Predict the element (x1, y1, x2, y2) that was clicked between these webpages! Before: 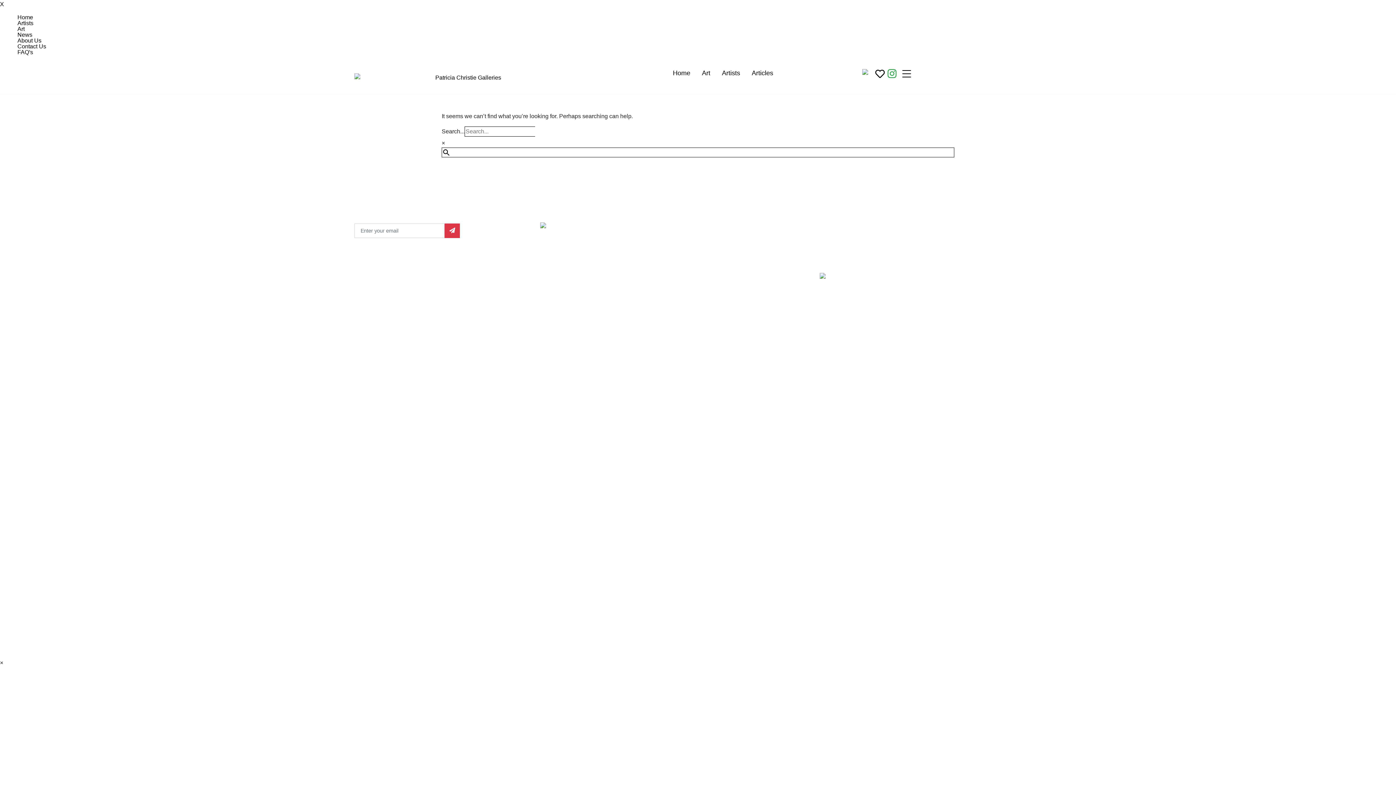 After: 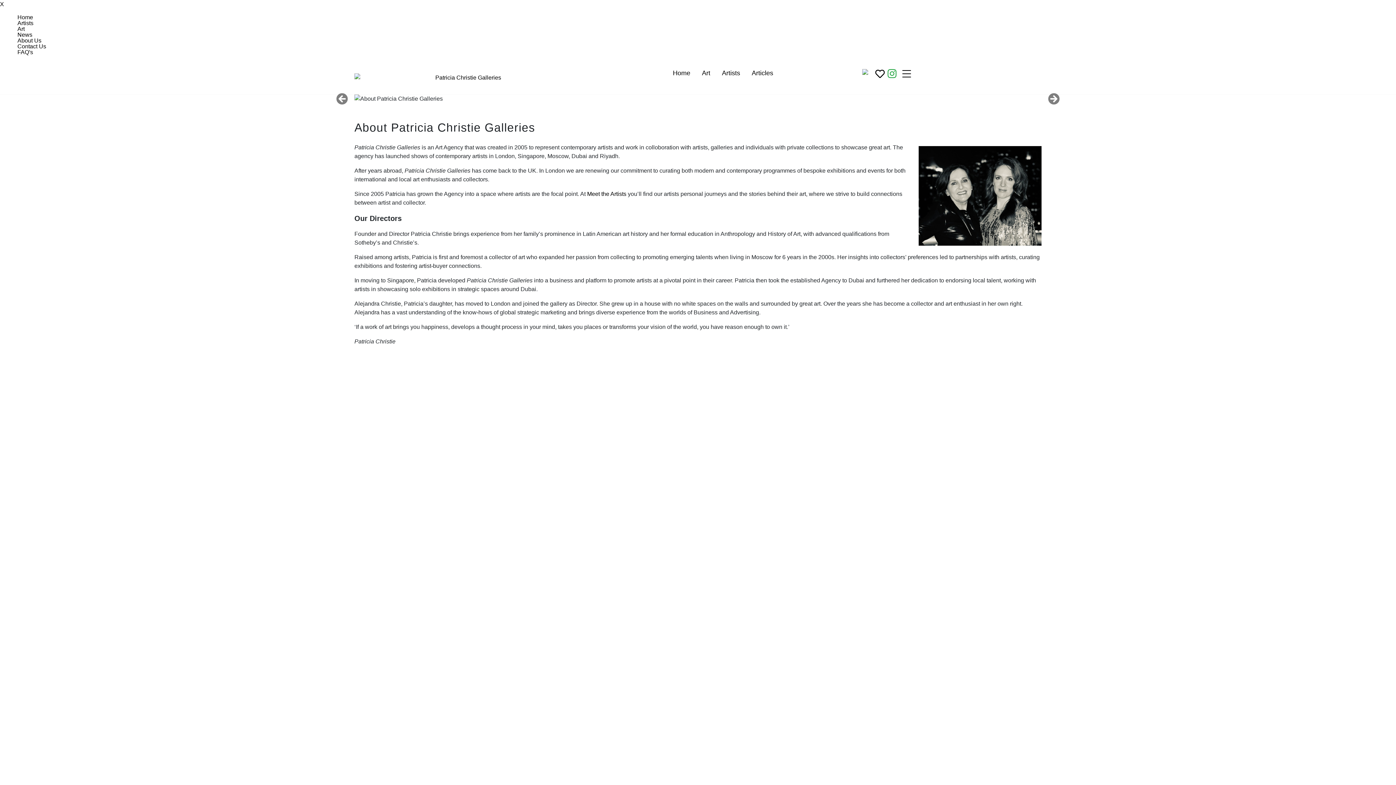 Action: label: About Us bbox: (17, 37, 41, 43)